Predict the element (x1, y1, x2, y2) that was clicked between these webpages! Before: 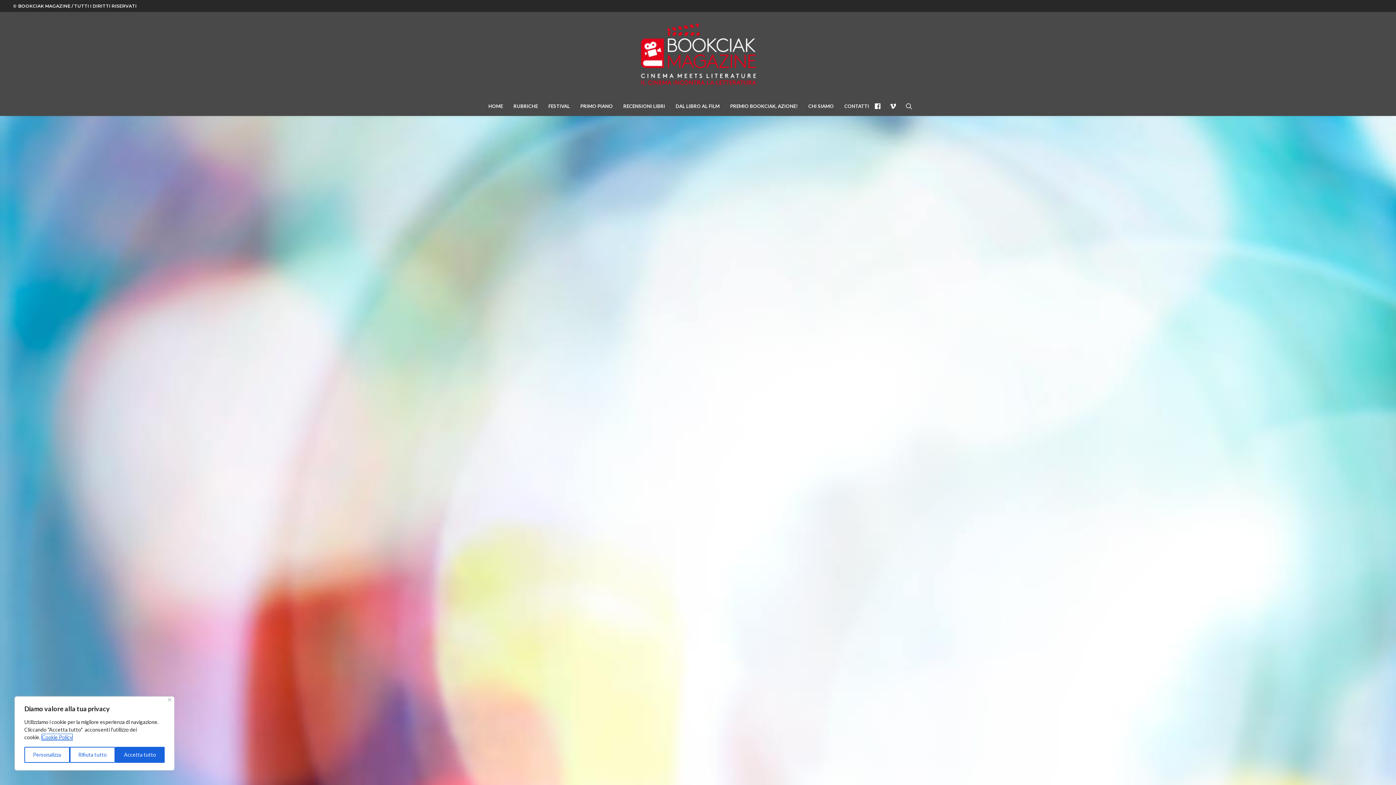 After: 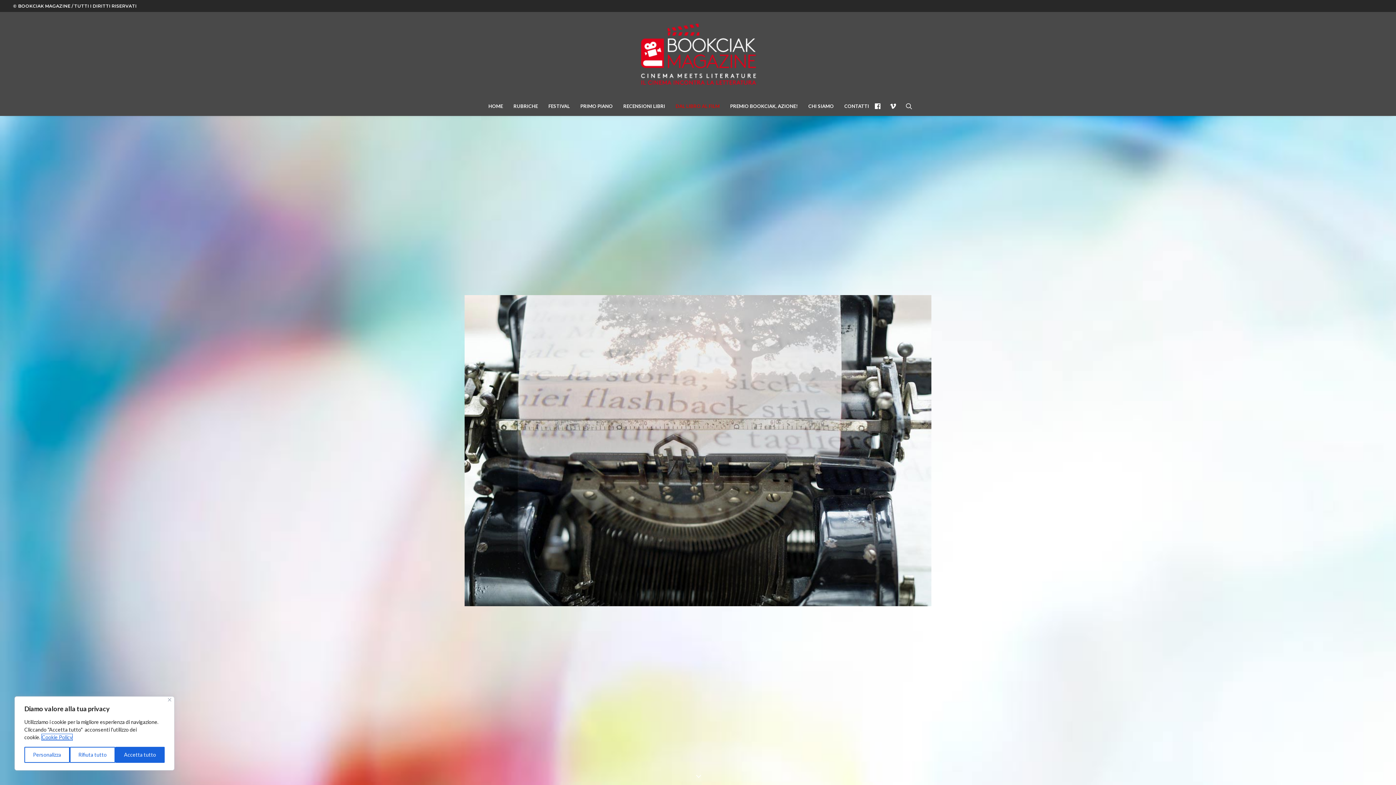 Action: label: DAL LIBRO AL FILM bbox: (671, 96, 724, 116)